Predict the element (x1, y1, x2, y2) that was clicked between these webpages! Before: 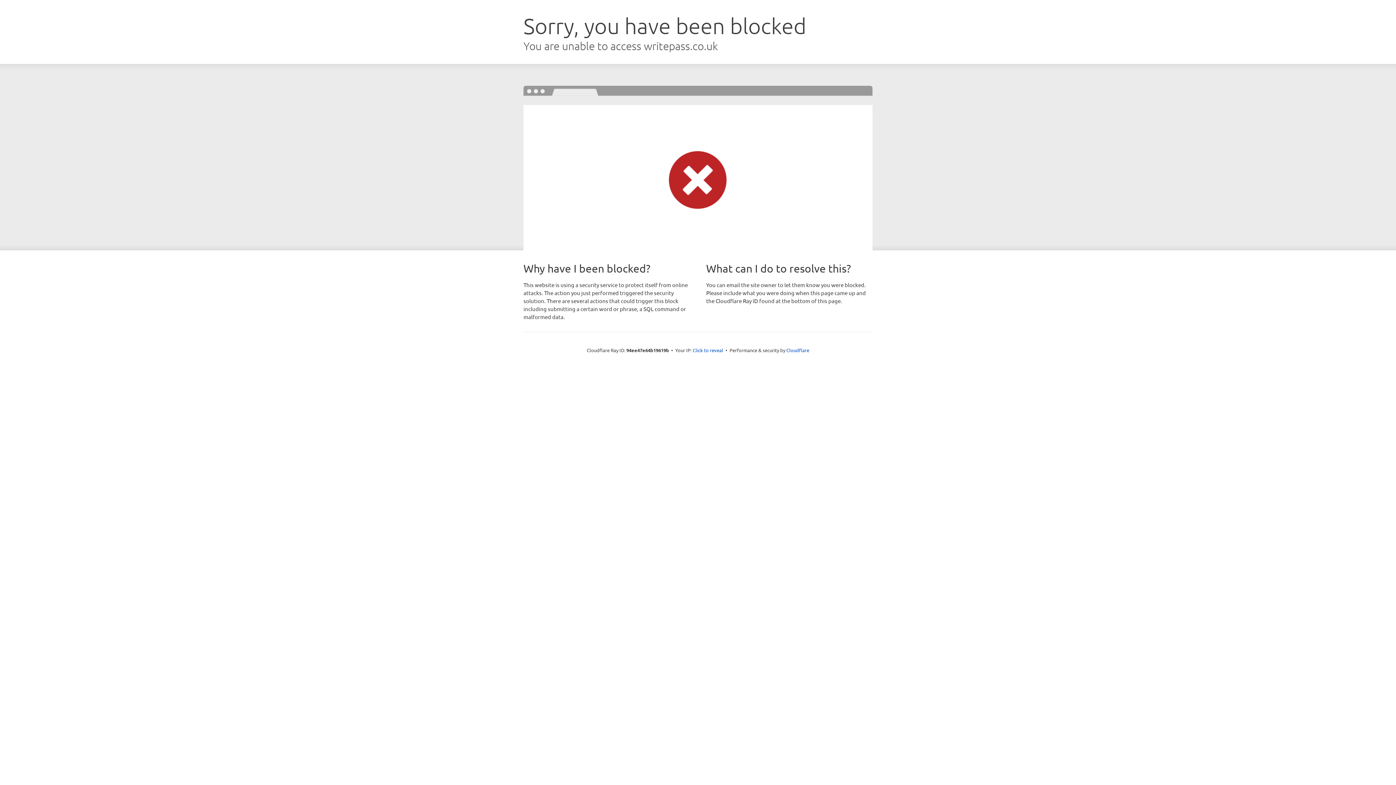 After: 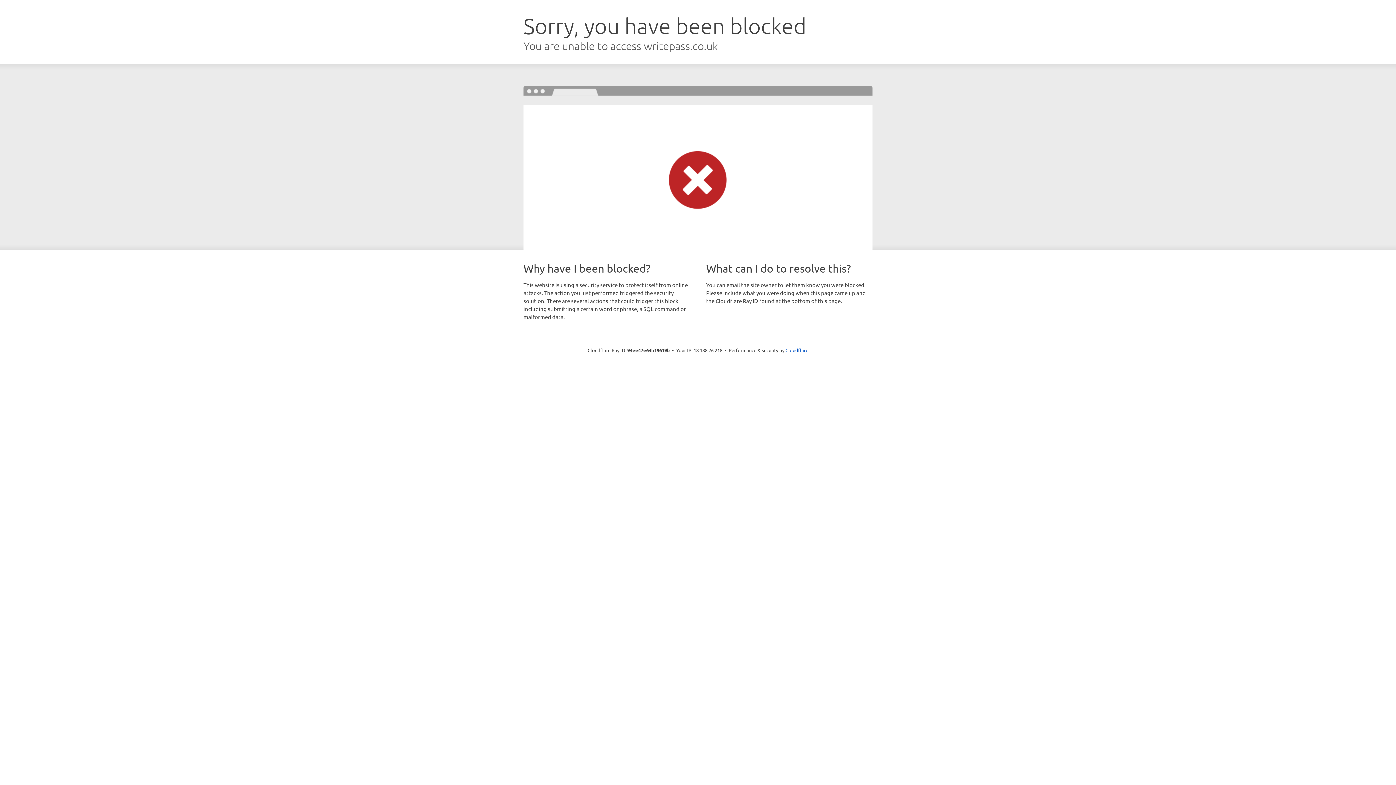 Action: bbox: (692, 346, 723, 353) label: Click to reveal